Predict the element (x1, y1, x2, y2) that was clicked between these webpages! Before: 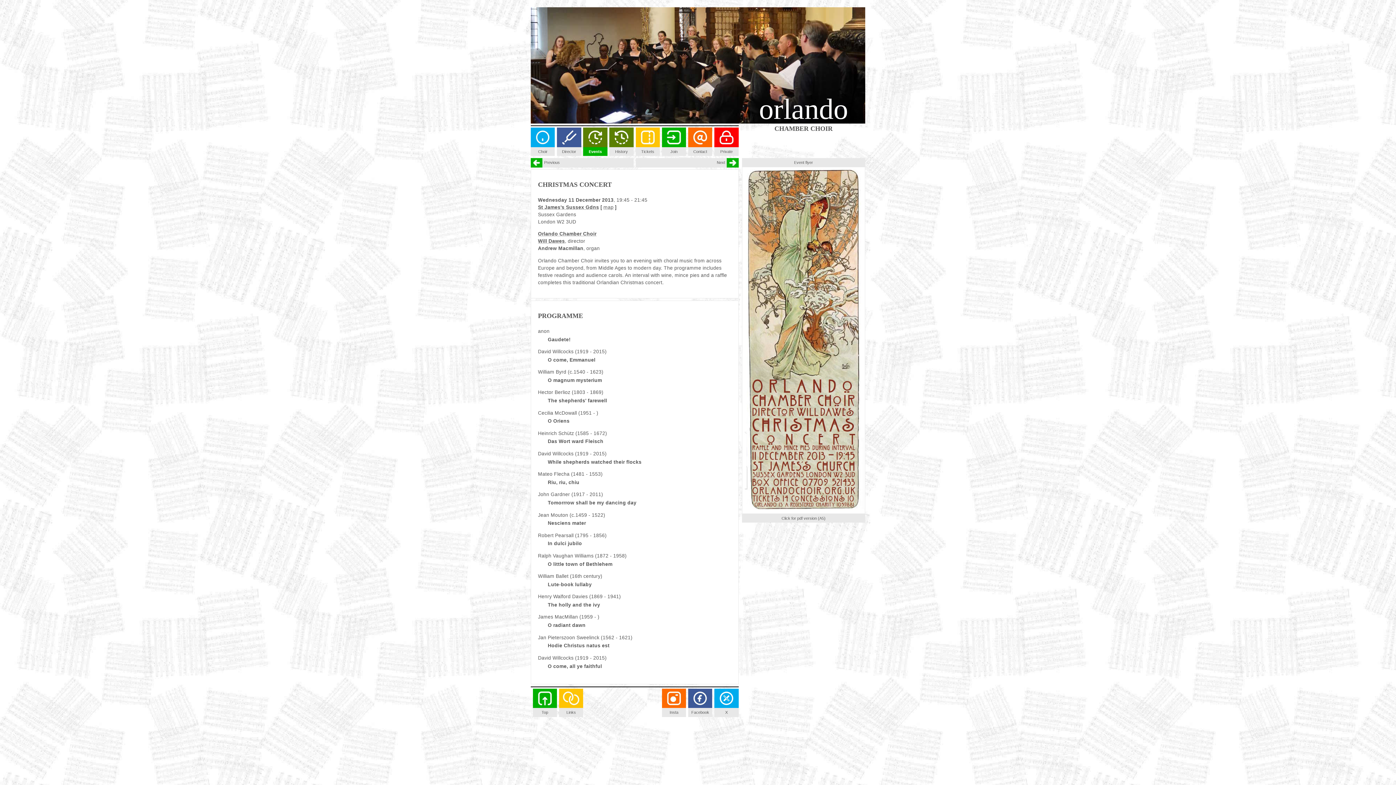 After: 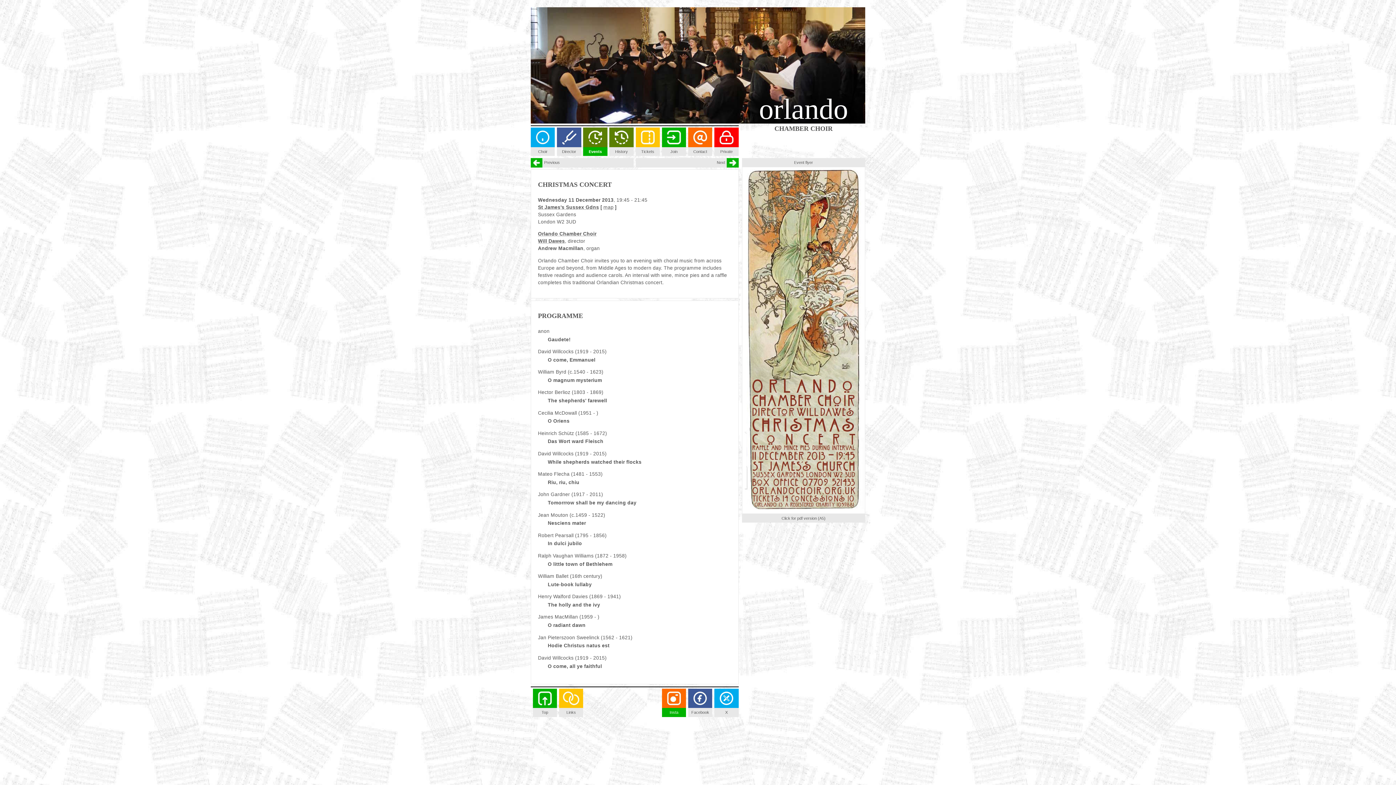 Action: label: Insta bbox: (662, 701, 686, 717)